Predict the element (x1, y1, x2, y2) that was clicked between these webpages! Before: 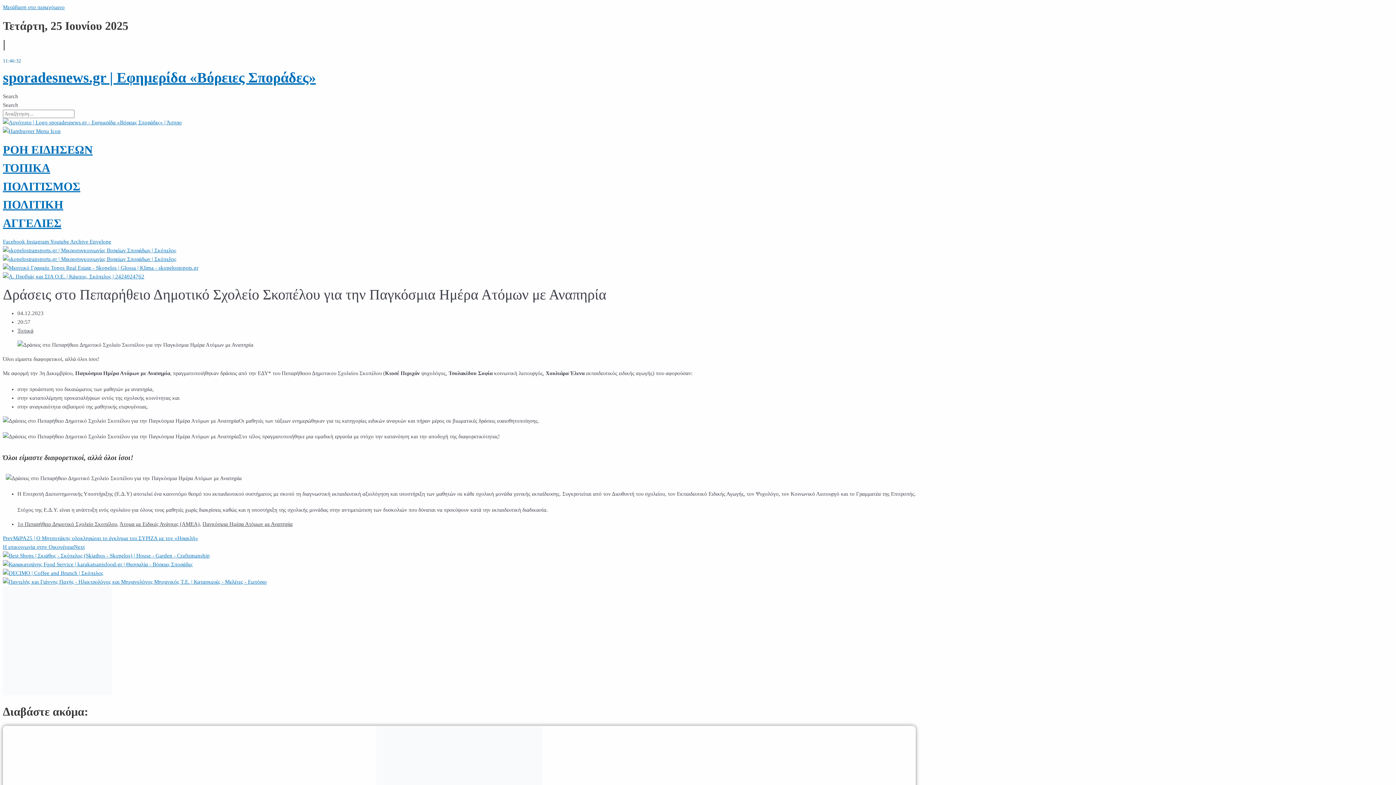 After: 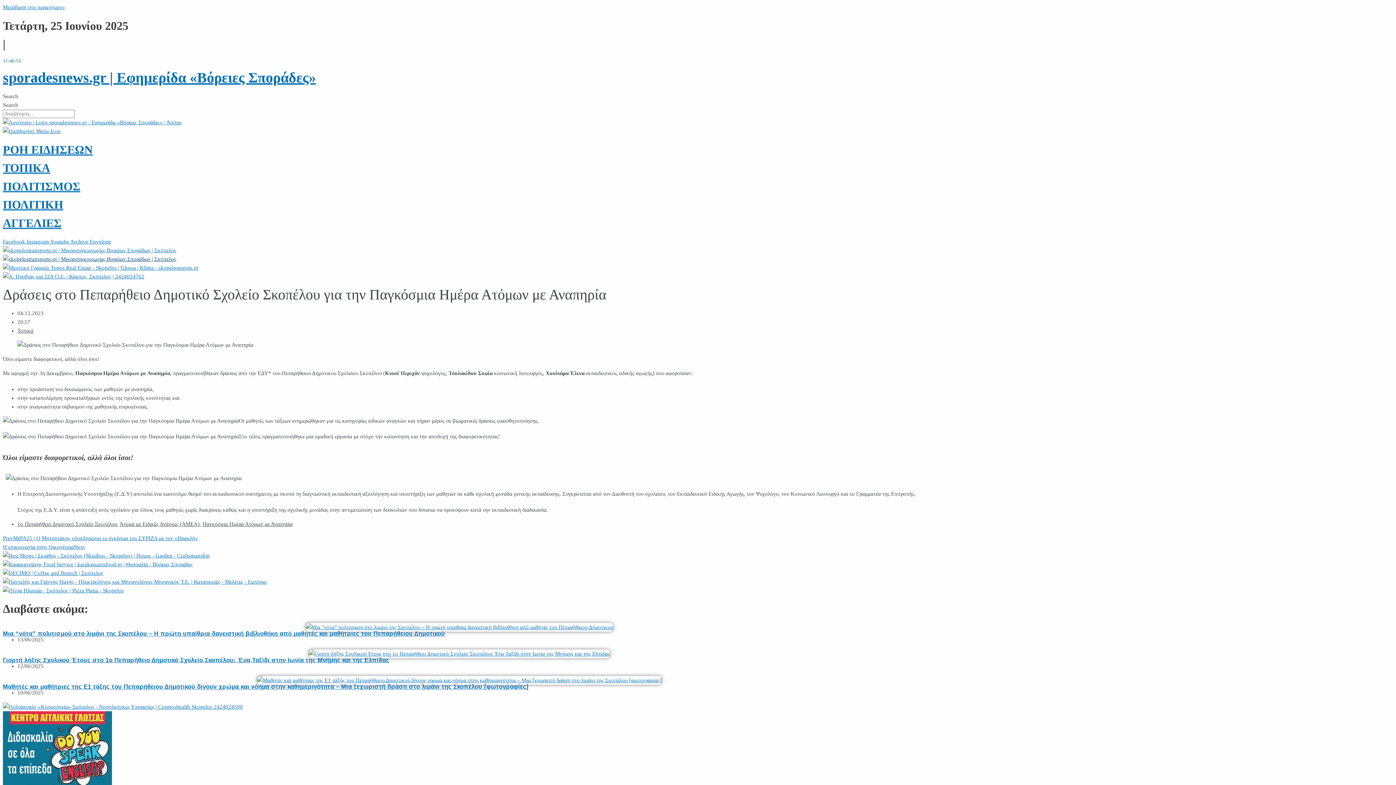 Action: bbox: (2, 256, 176, 262)